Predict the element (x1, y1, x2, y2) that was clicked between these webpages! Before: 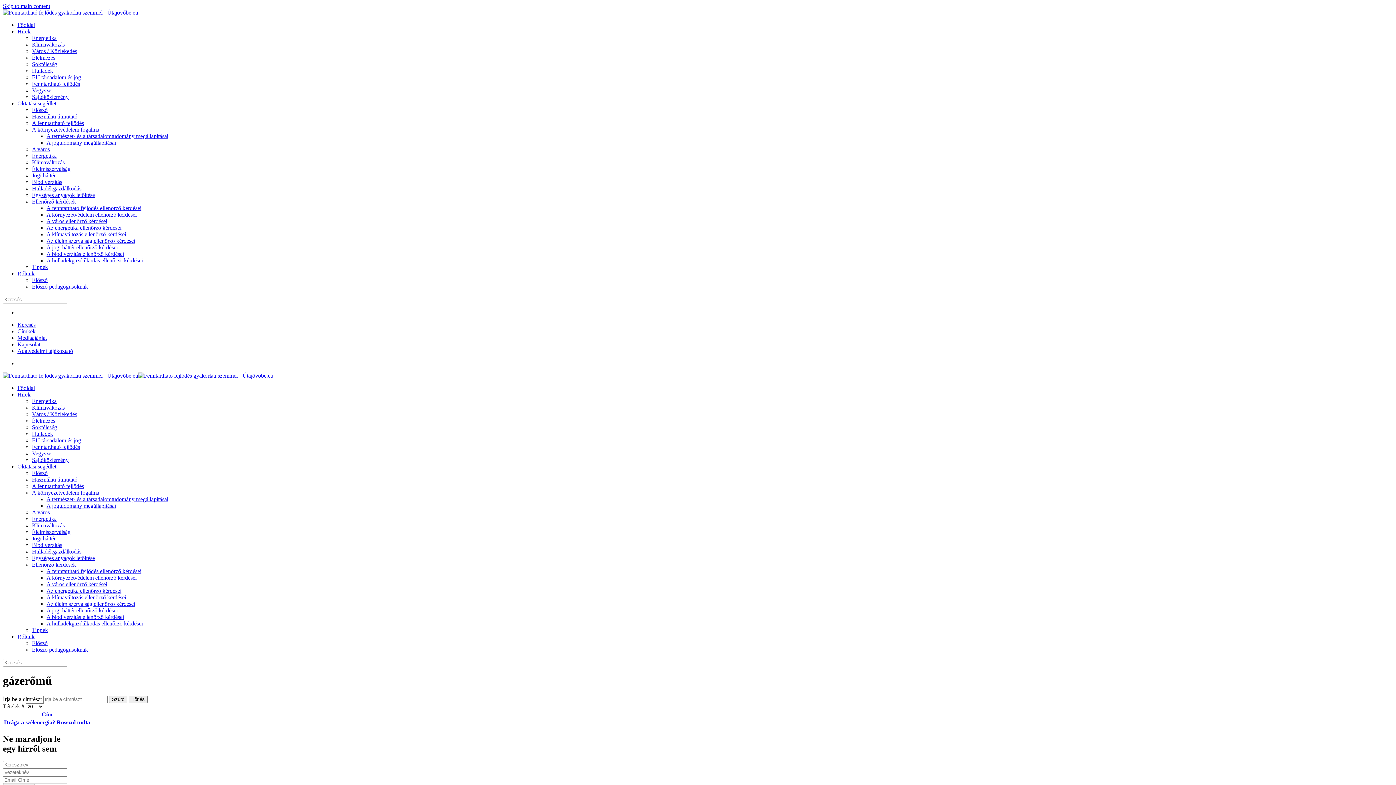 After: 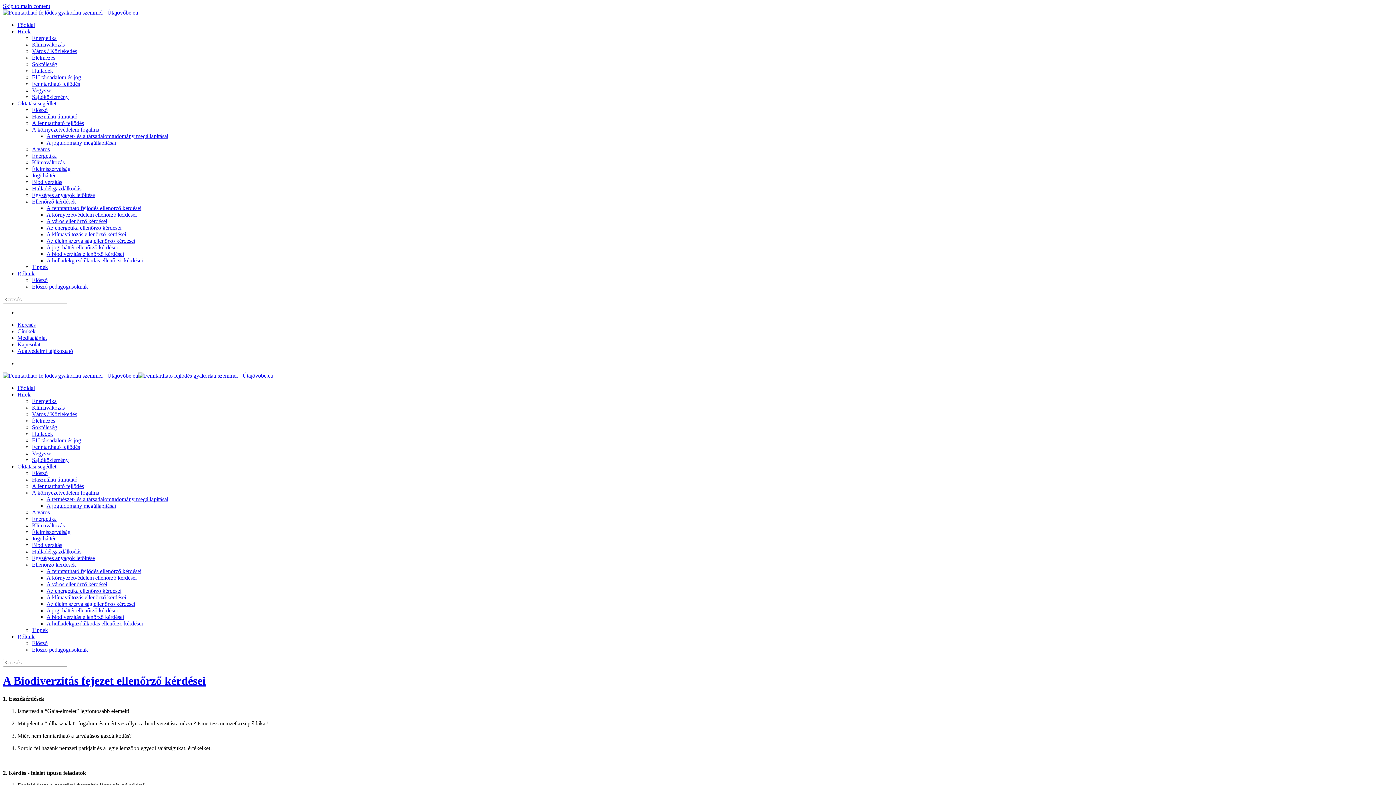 Action: bbox: (46, 614, 124, 620) label: A biodiverzitás ellenőrző kérdései